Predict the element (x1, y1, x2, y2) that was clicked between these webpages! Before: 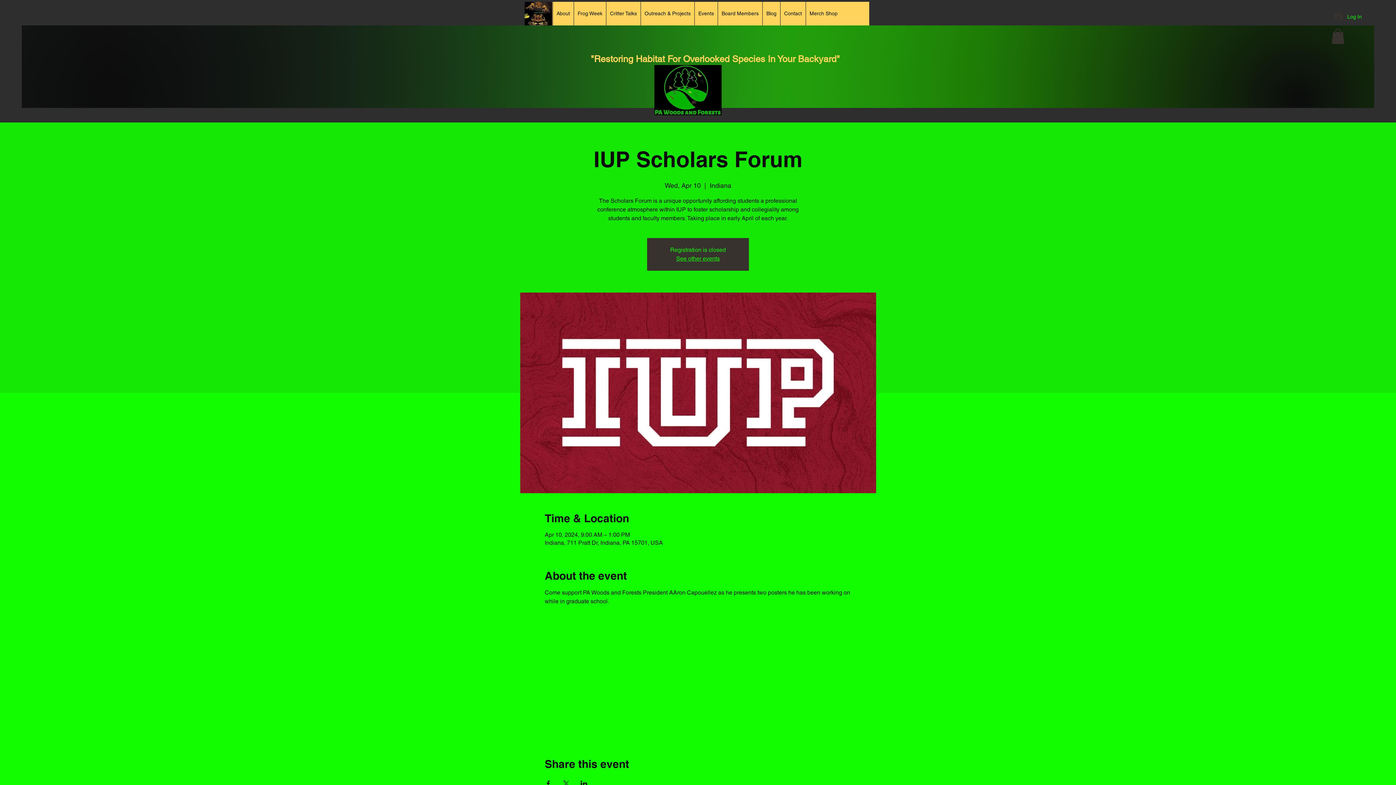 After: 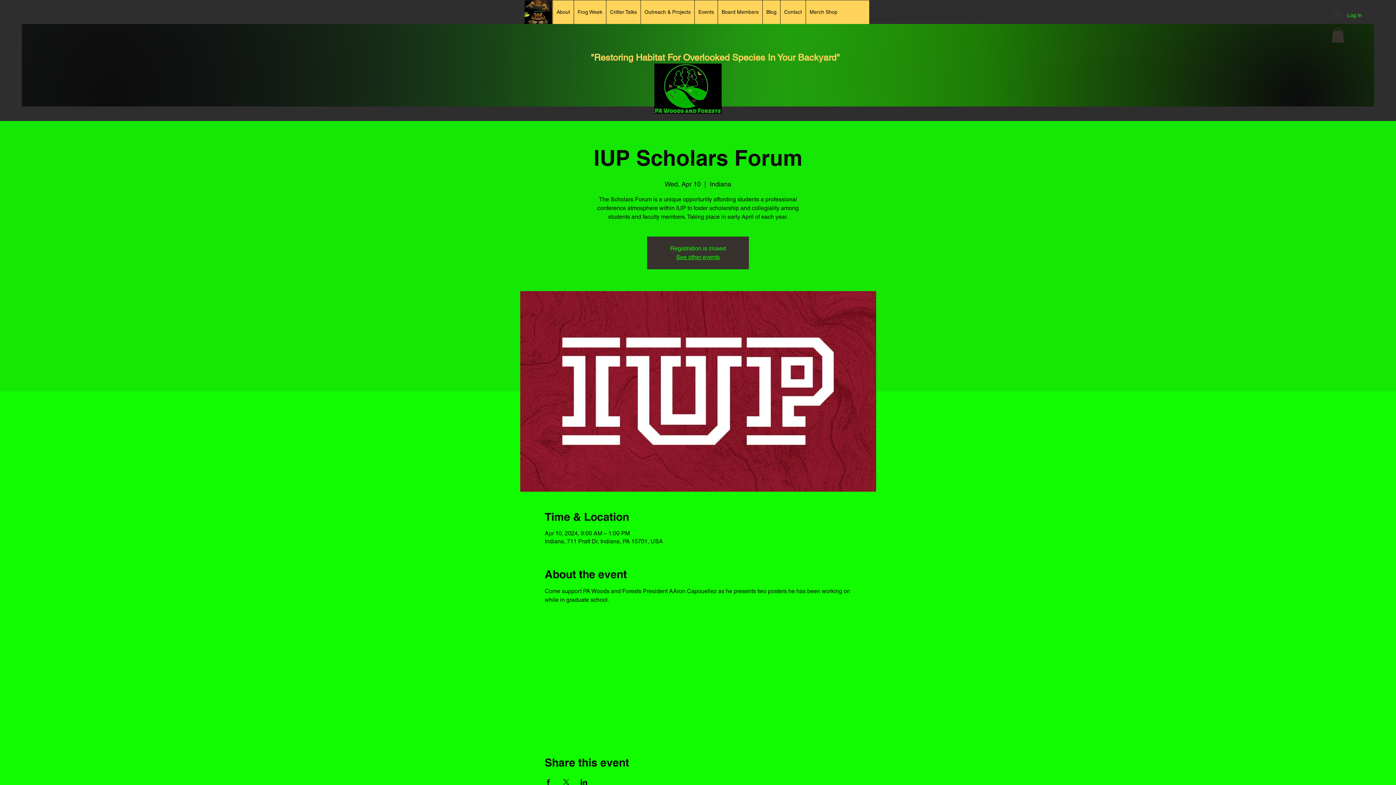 Action: label: Share event on Facebook bbox: (544, 781, 551, 786)